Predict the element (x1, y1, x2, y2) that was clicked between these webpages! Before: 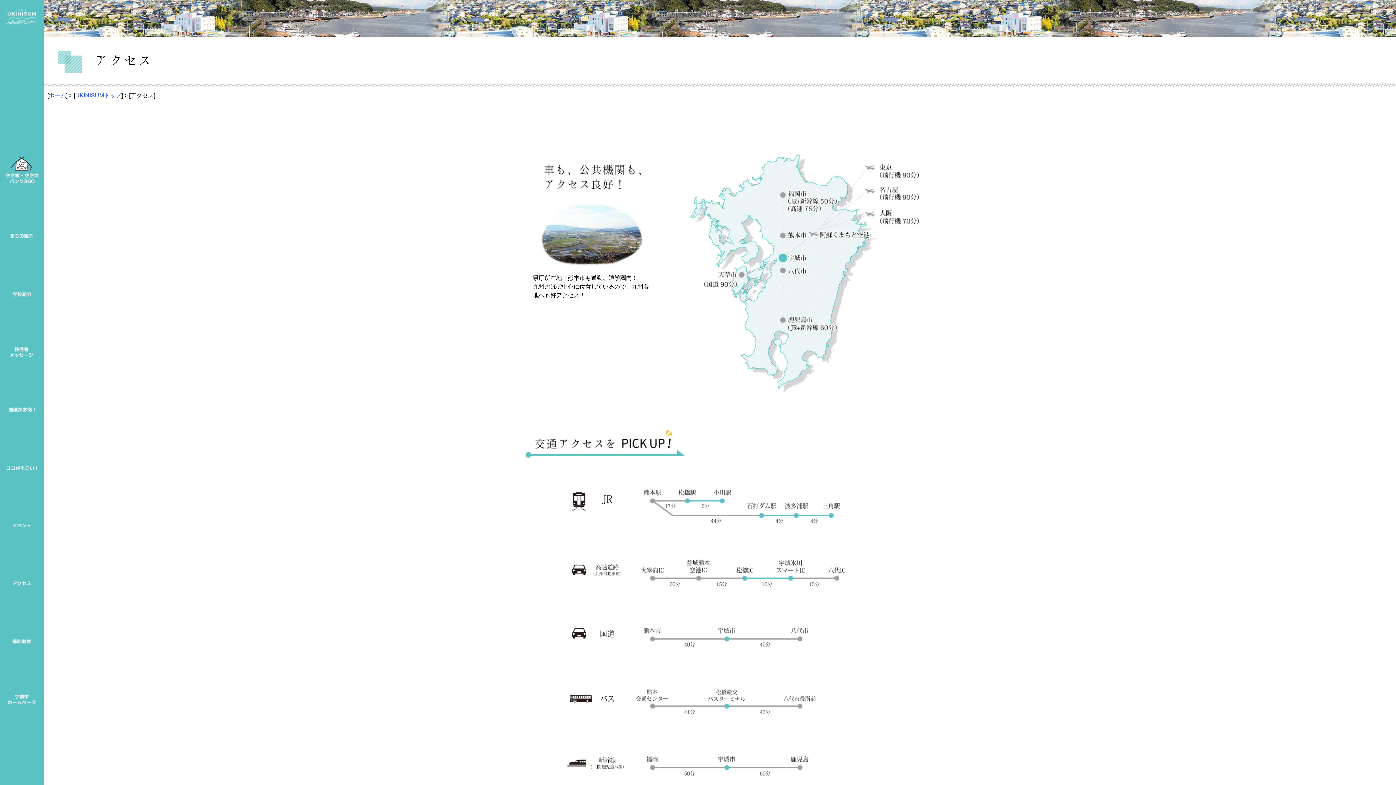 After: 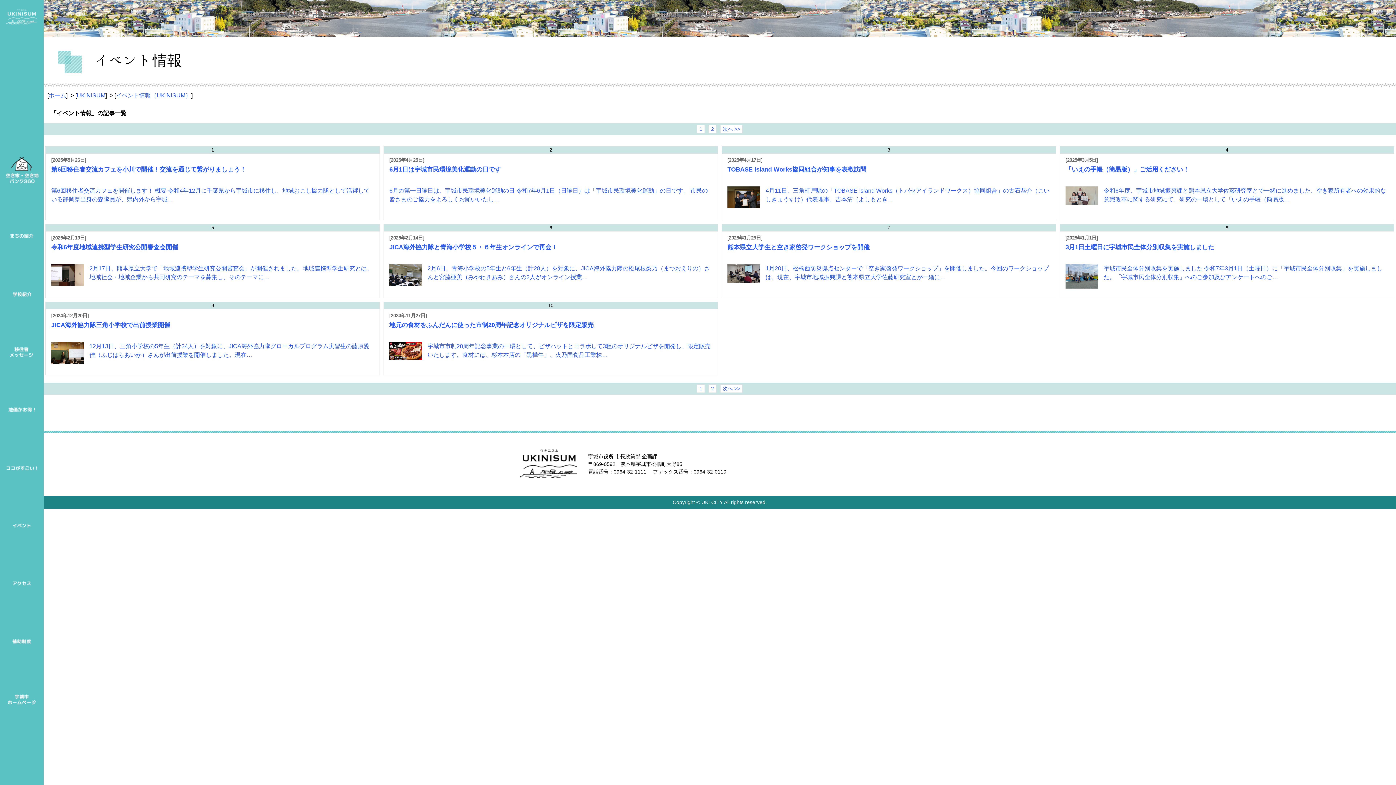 Action: bbox: (0, 525, 43, 531)